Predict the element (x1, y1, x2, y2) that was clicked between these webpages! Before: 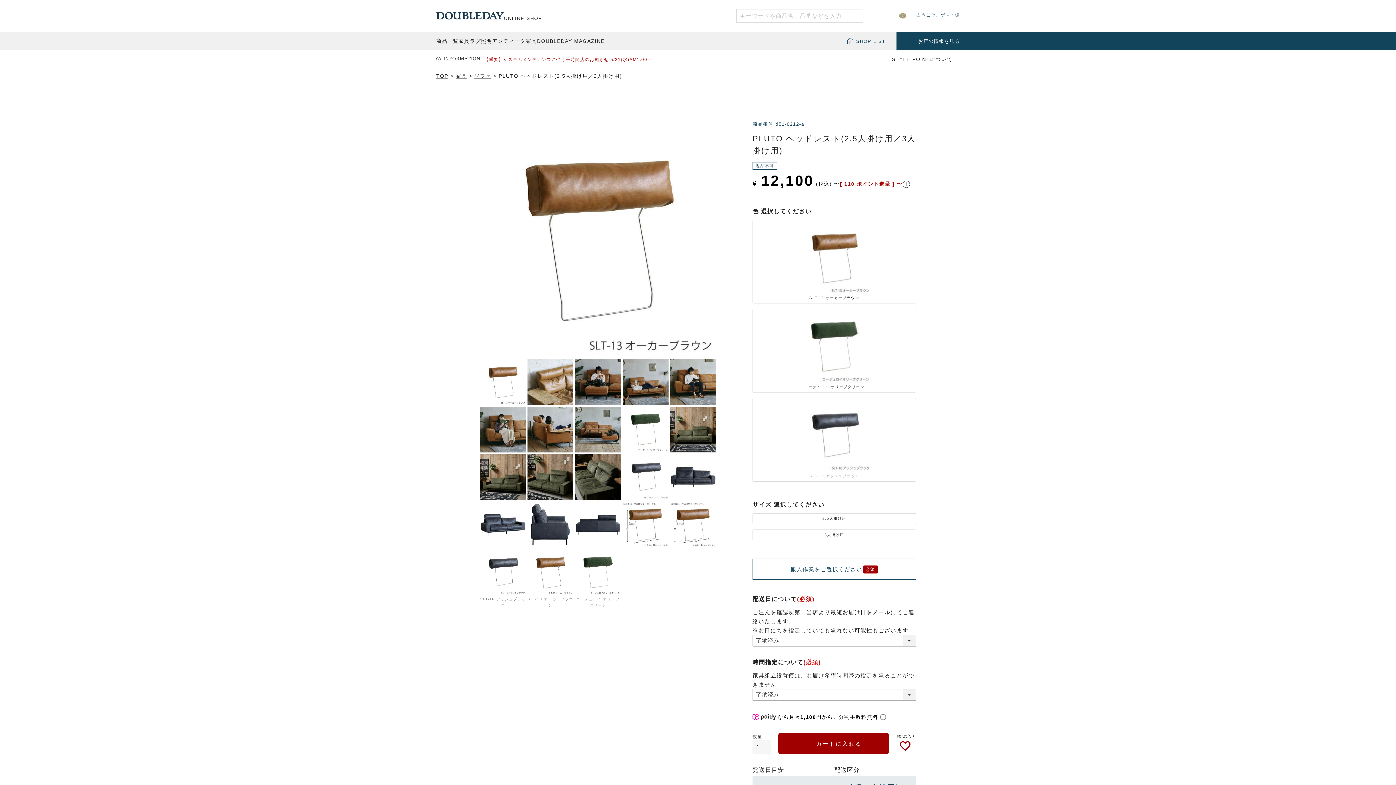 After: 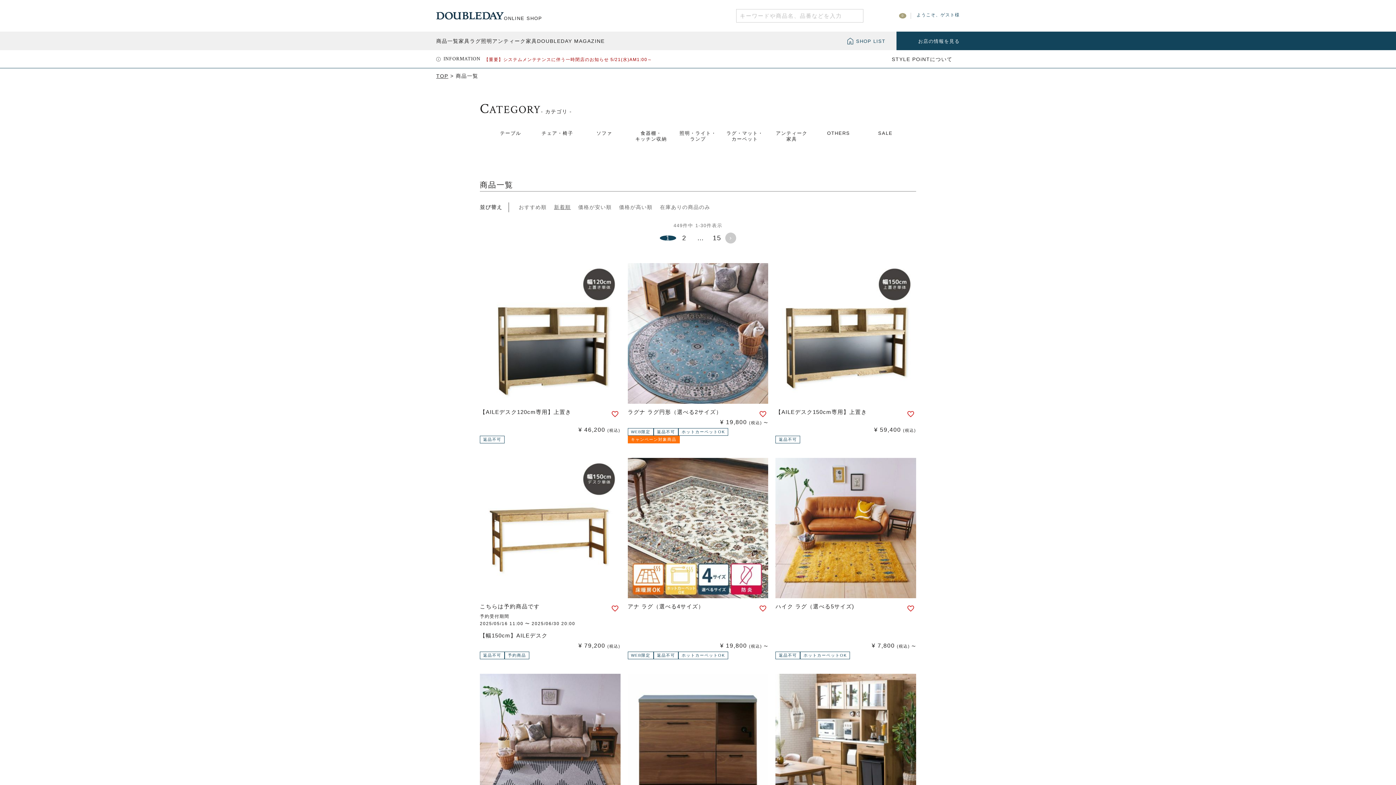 Action: bbox: (436, 38, 458, 44) label: 商品一覧